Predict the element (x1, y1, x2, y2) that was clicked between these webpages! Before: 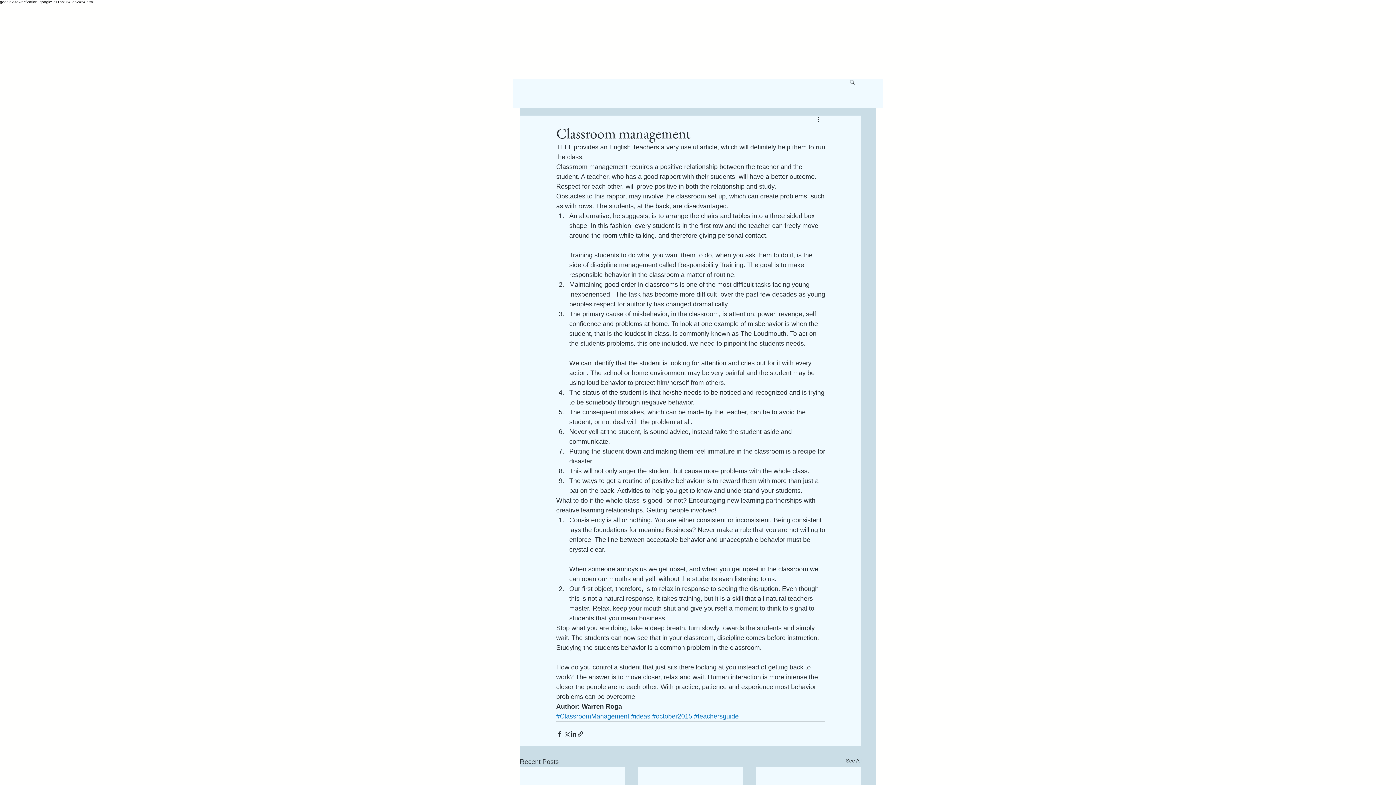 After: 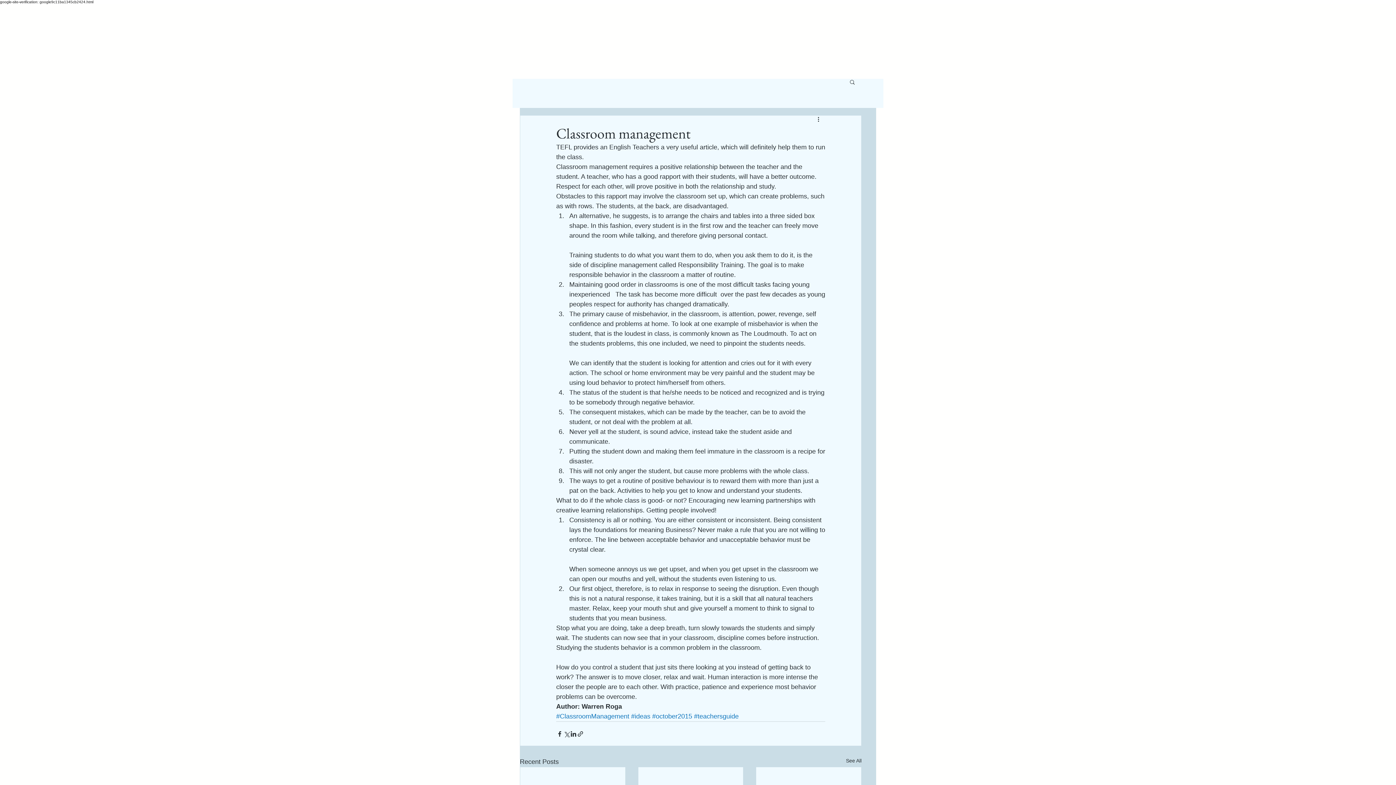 Action: bbox: (849, 78, 856, 84) label: Search